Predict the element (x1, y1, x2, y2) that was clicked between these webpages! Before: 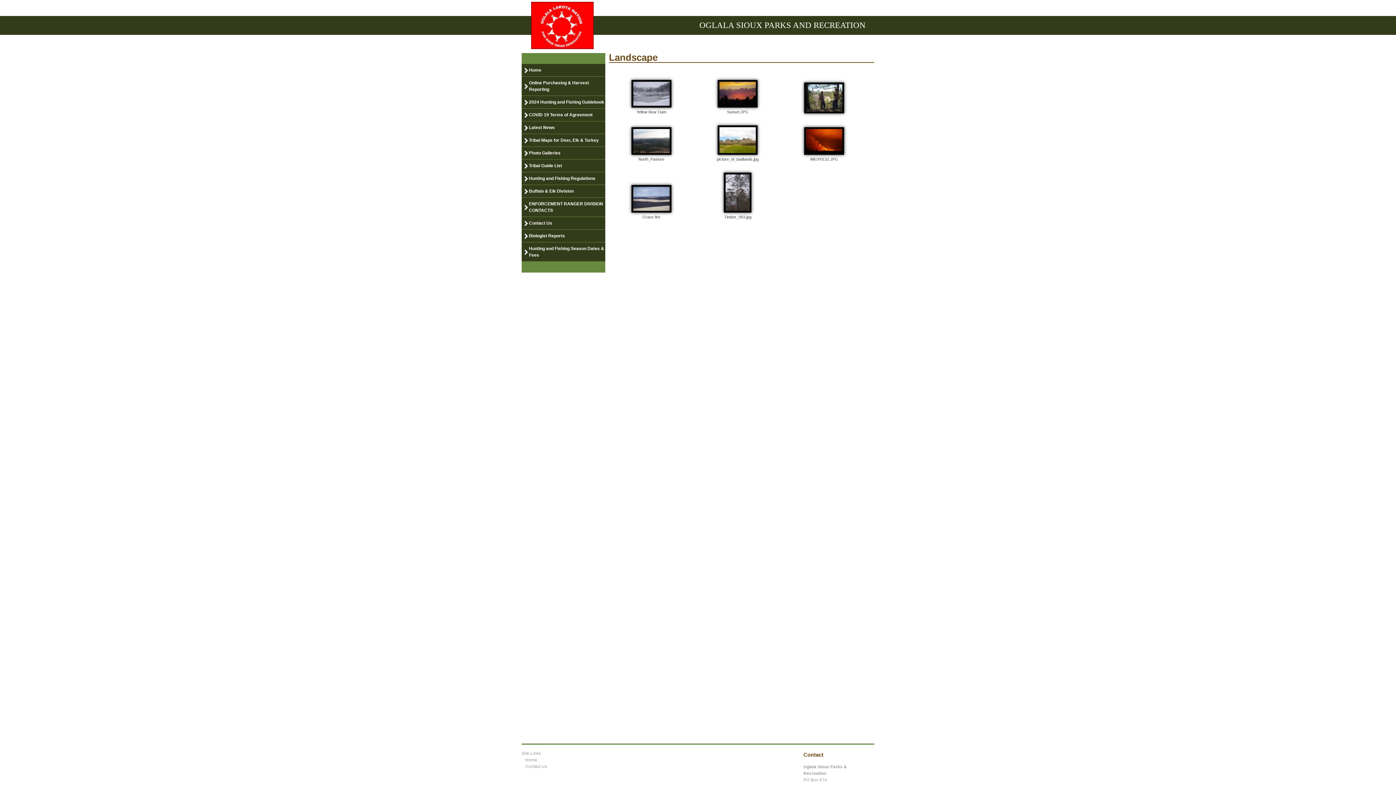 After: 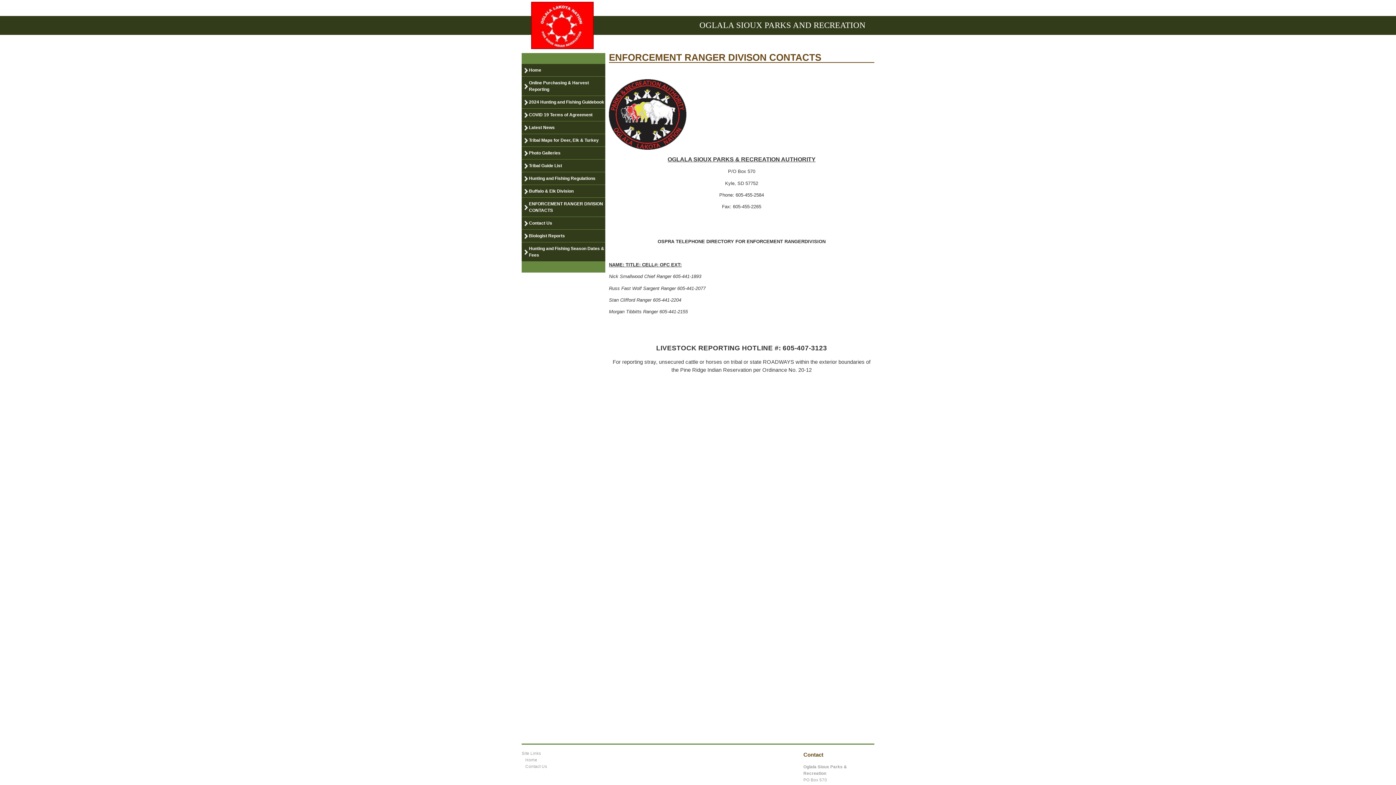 Action: bbox: (525, 197, 605, 216) label: ENFORCEMENT RANGER DIVISION CONTACTS